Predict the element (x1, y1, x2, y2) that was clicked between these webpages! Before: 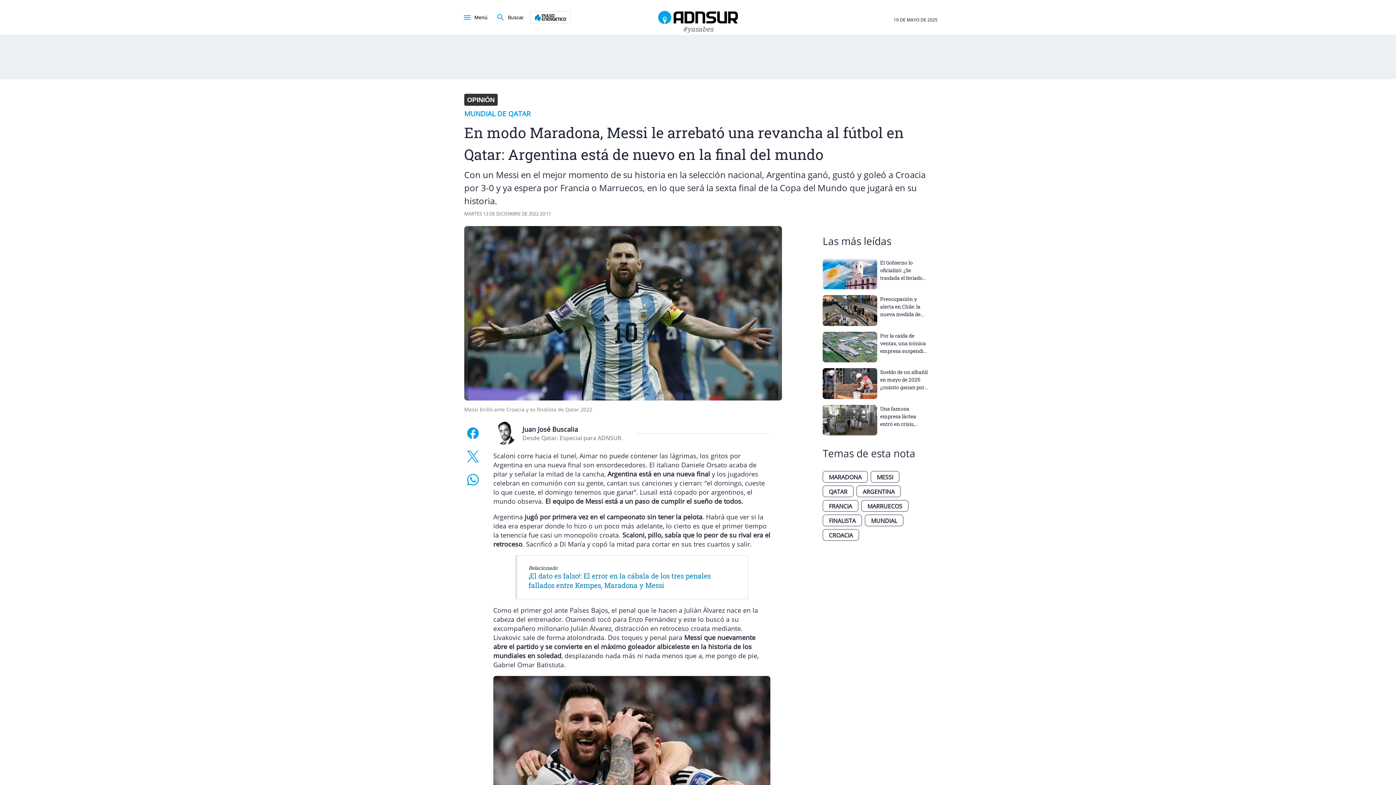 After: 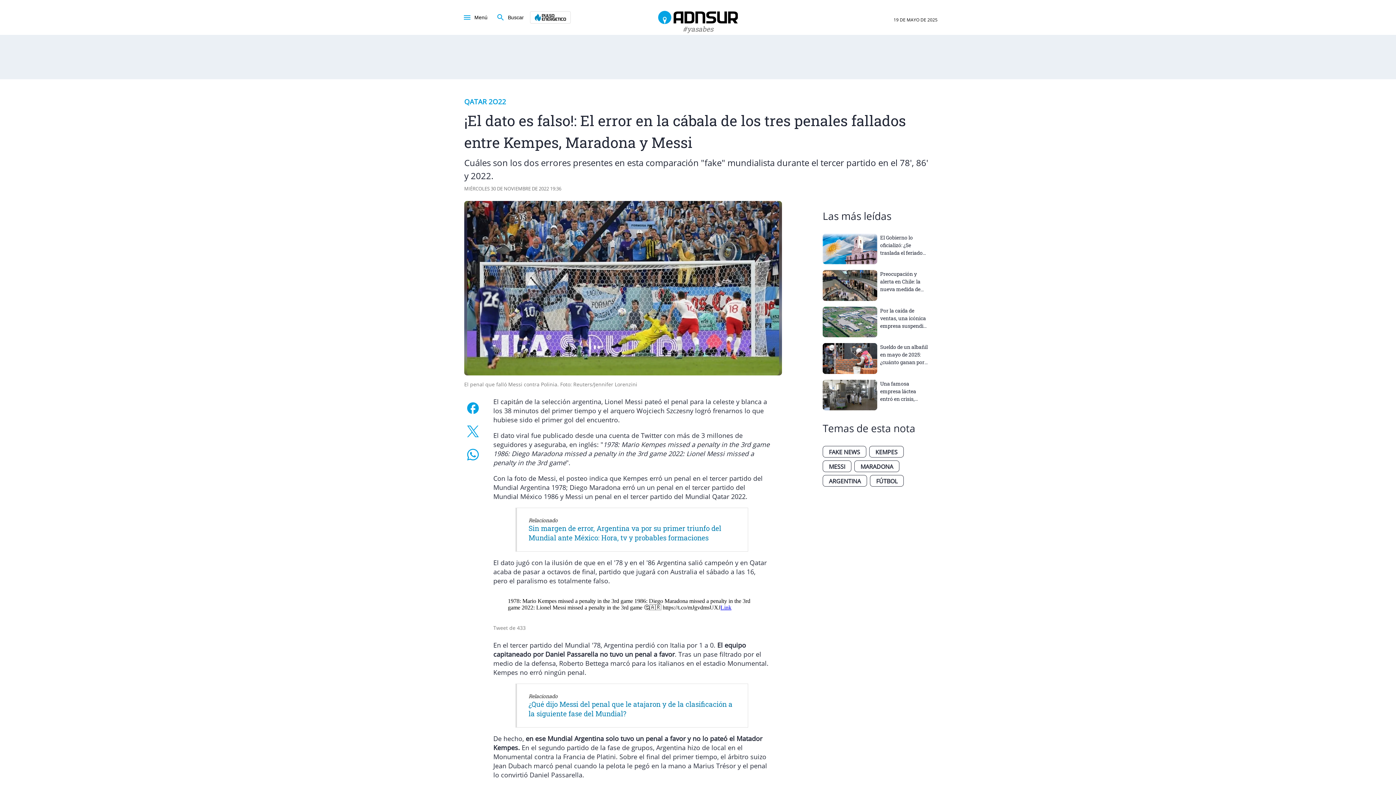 Action: label: ¡El dato es falso!: El error en la cábala de los tres penales fallados entre Kempes, Maradona y Messi bbox: (515, 555, 748, 599)